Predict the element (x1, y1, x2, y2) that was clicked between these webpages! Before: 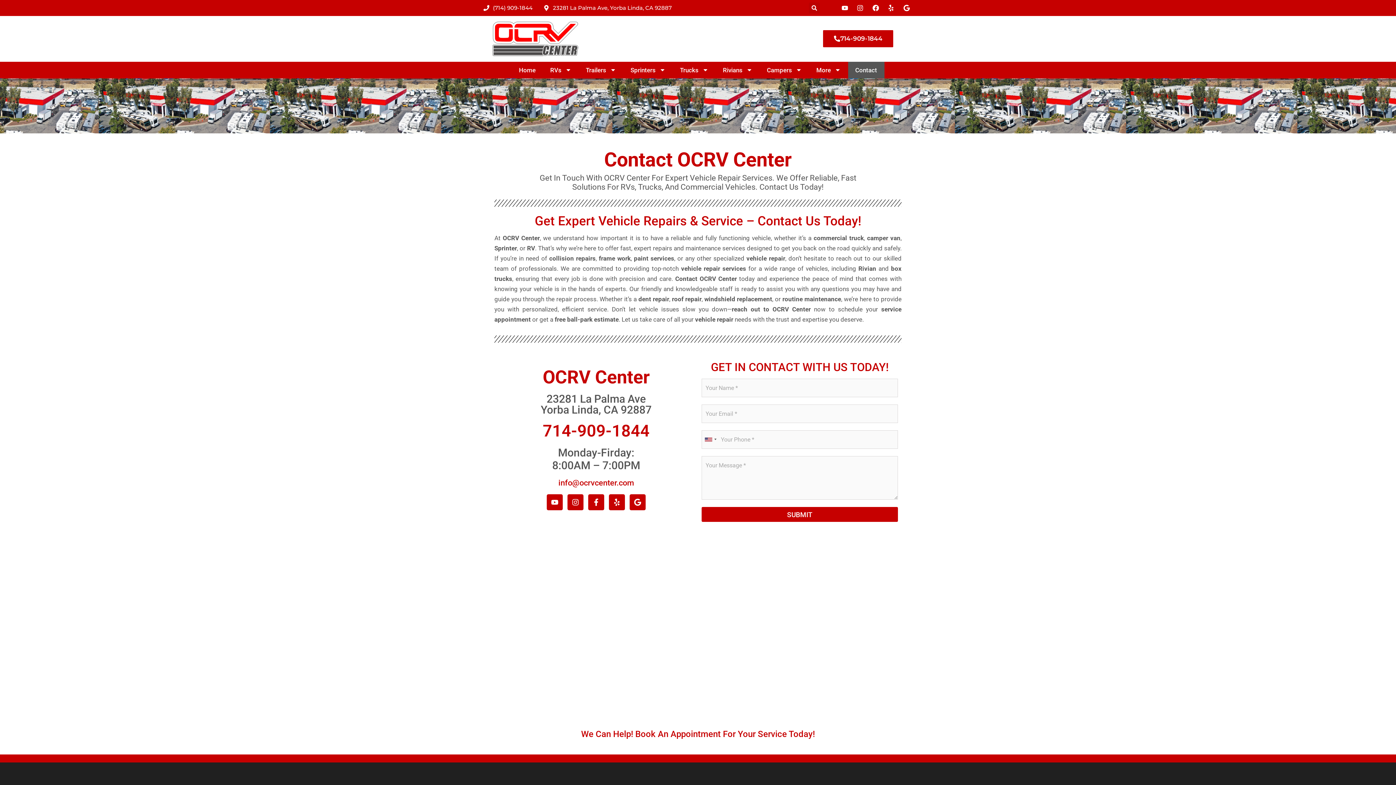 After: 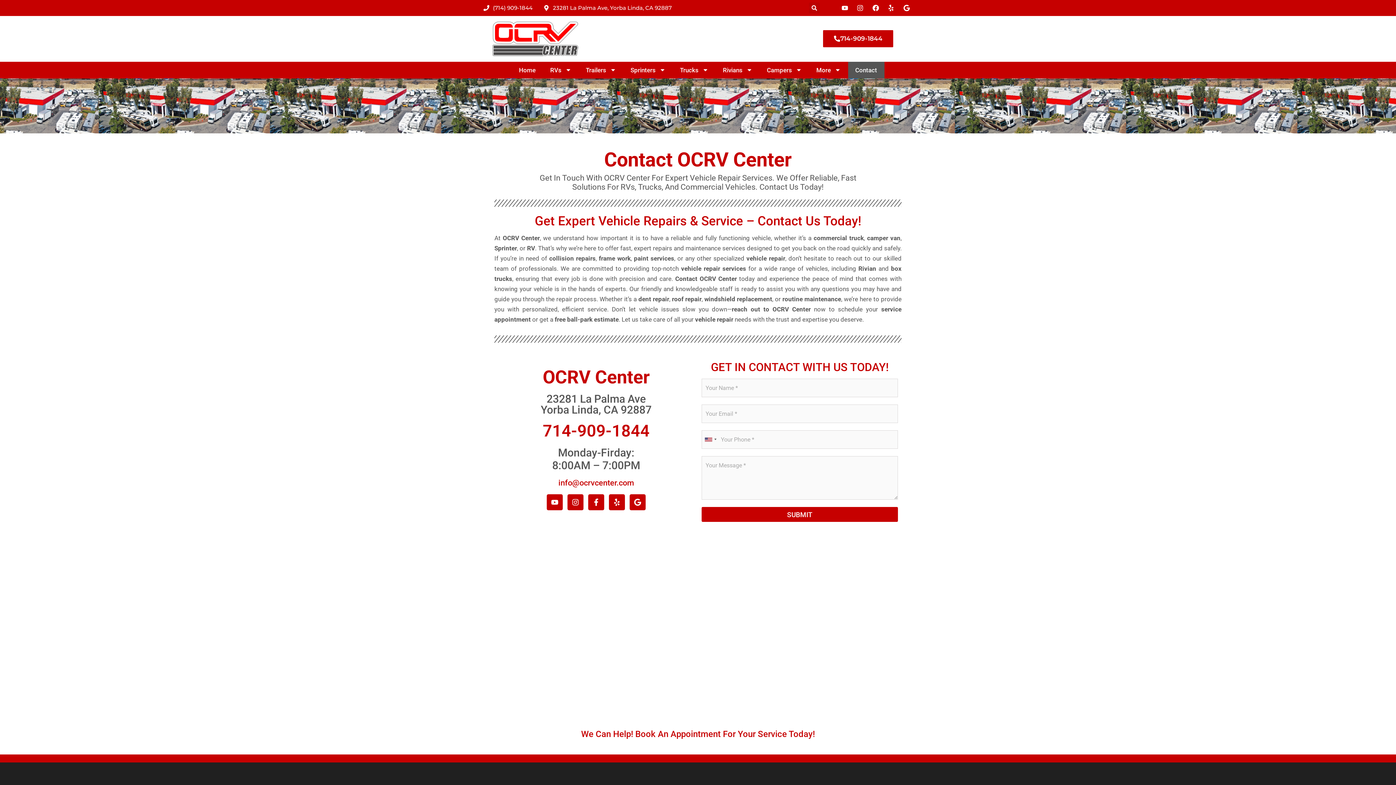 Action: bbox: (871, 4, 881, 11)